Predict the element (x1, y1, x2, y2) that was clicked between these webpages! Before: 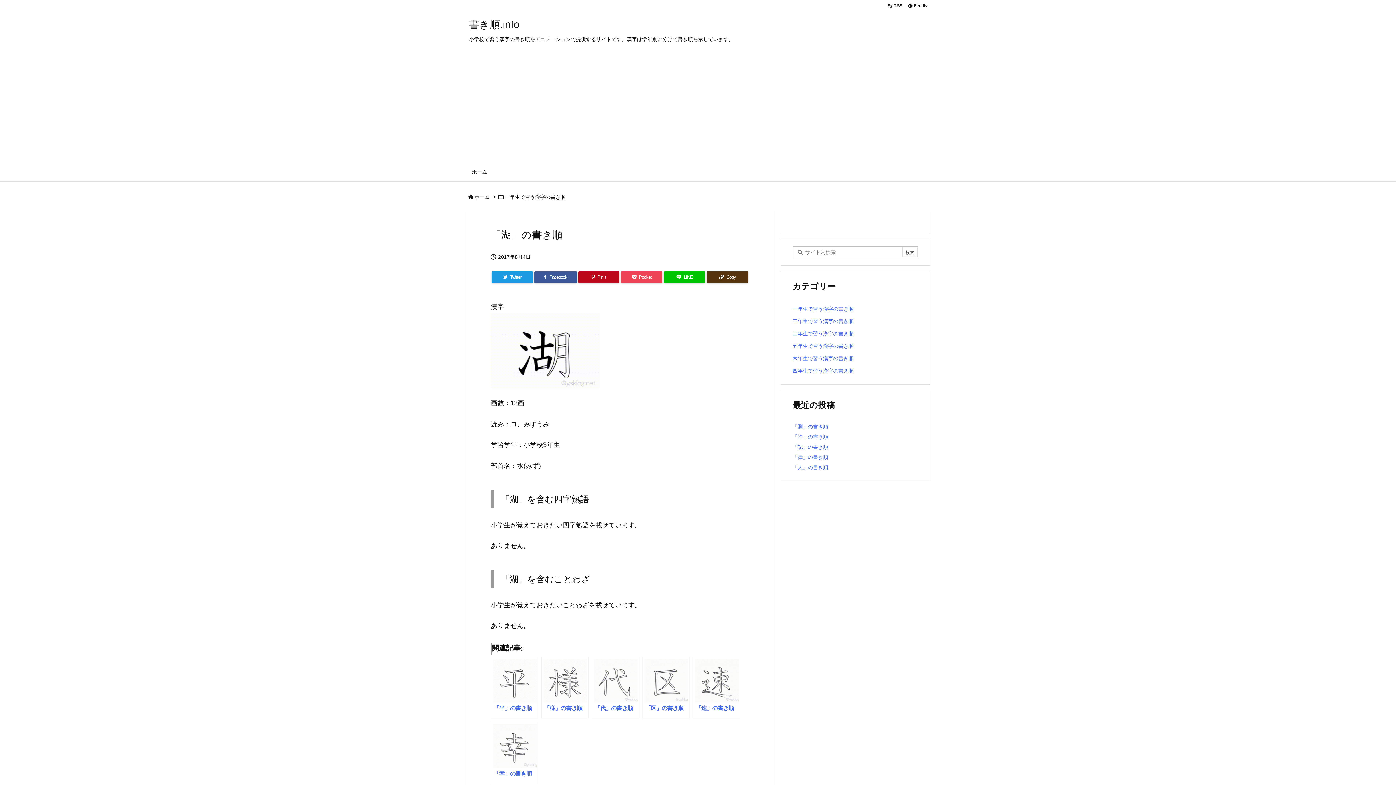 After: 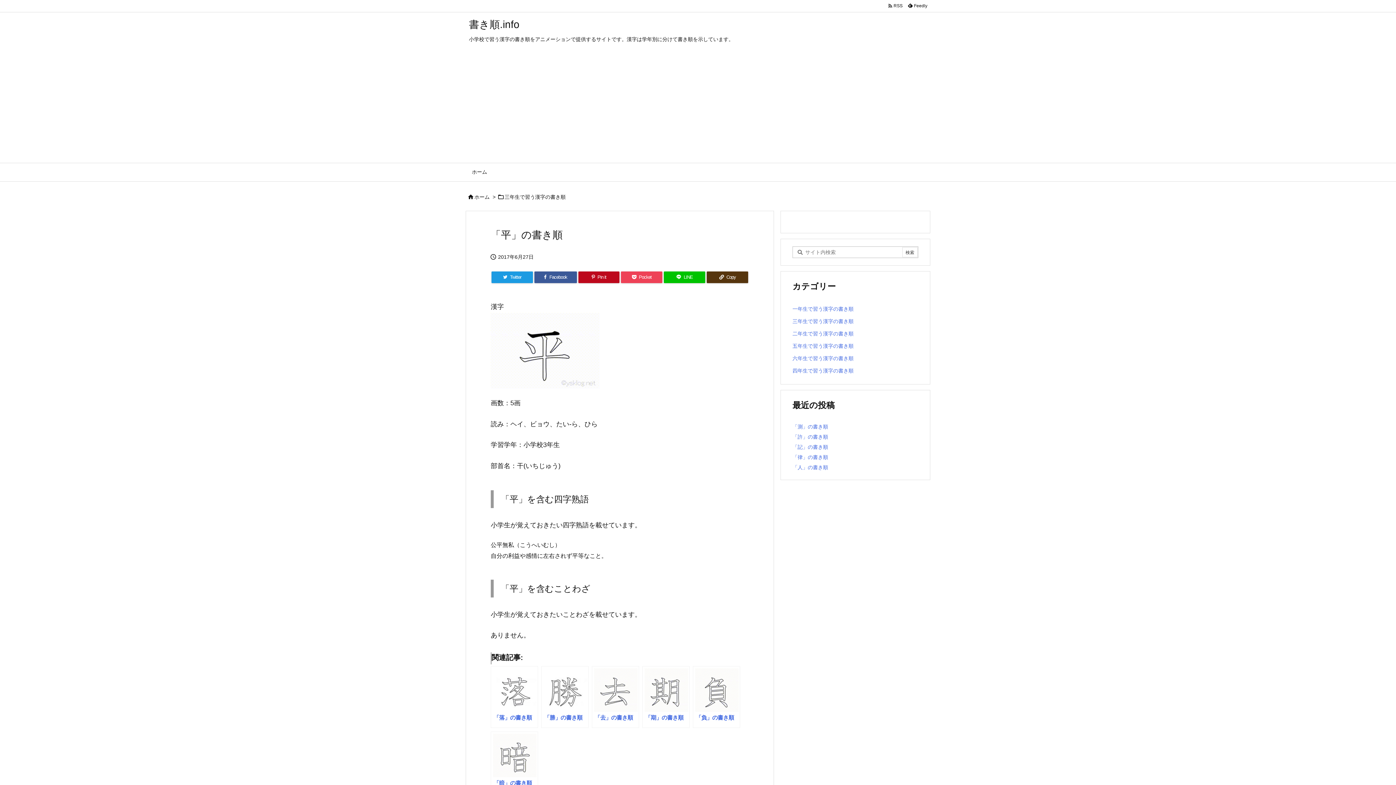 Action: bbox: (490, 657, 538, 719) label: 「平」の書き順